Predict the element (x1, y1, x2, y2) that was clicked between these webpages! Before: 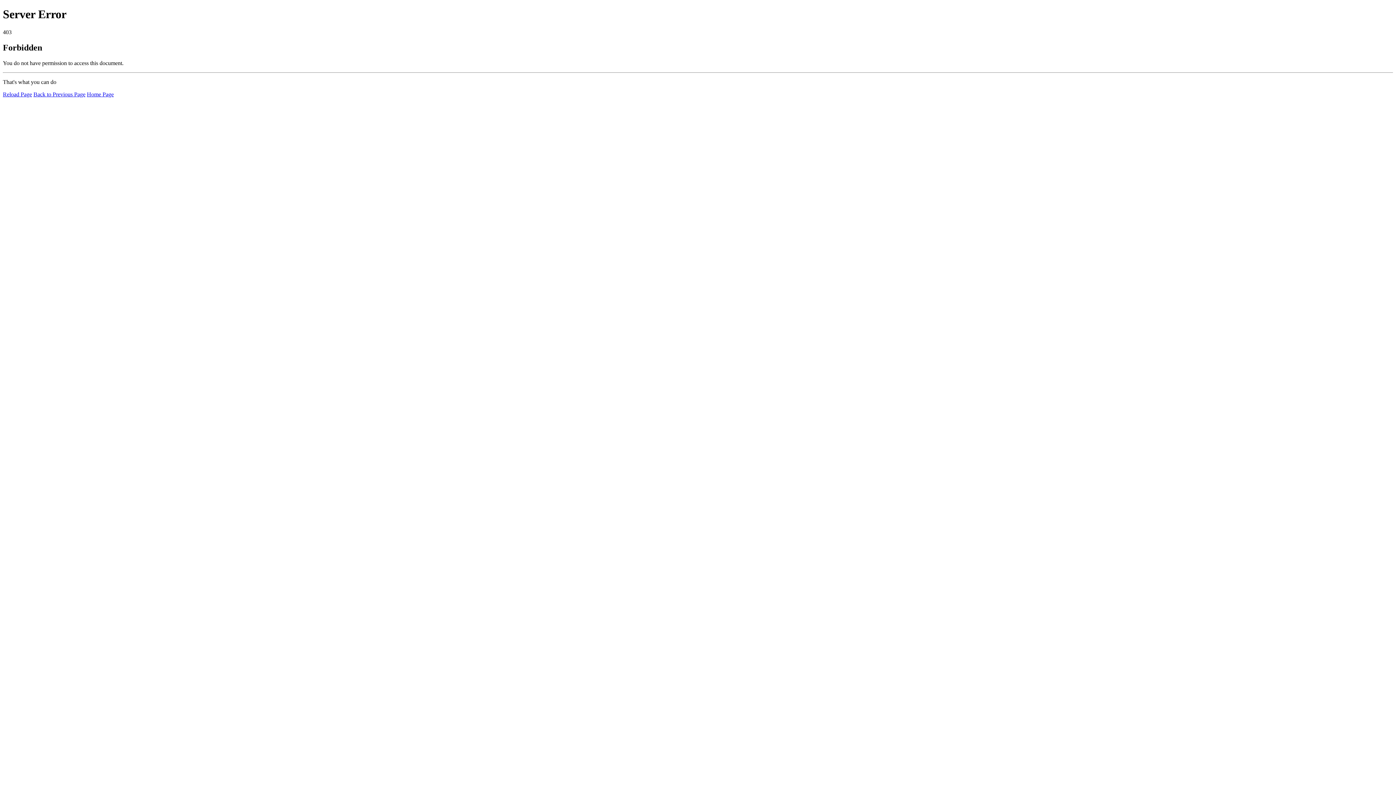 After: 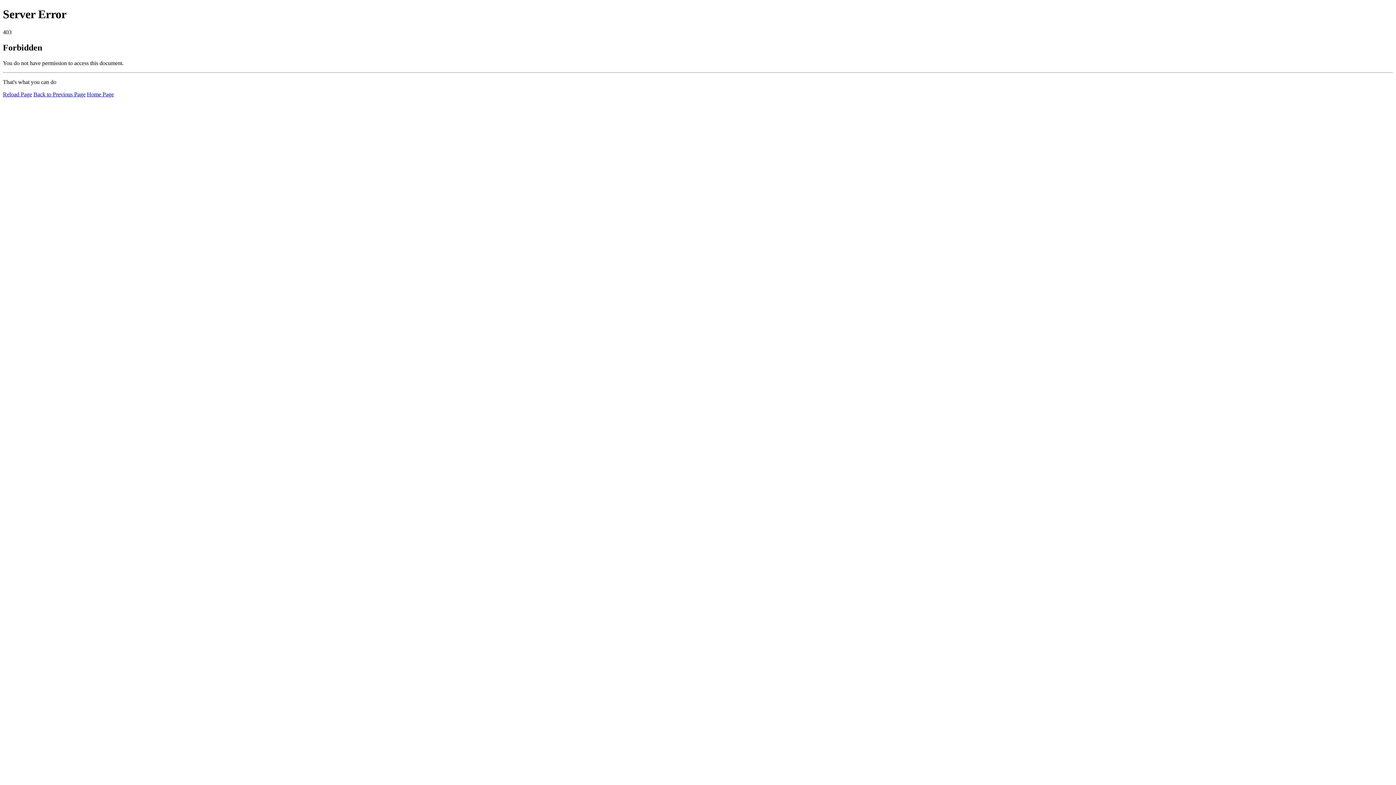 Action: bbox: (2, 91, 32, 97) label: Reload Page